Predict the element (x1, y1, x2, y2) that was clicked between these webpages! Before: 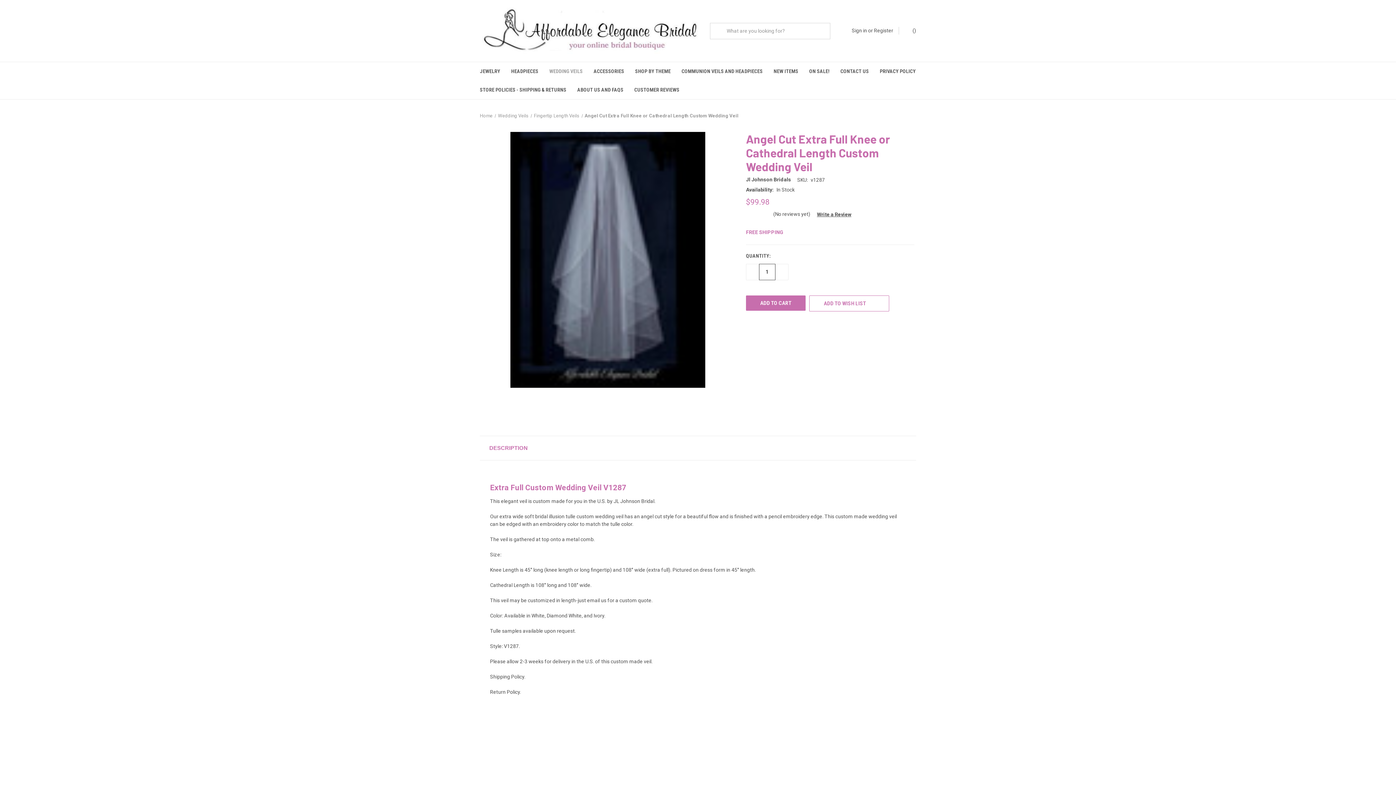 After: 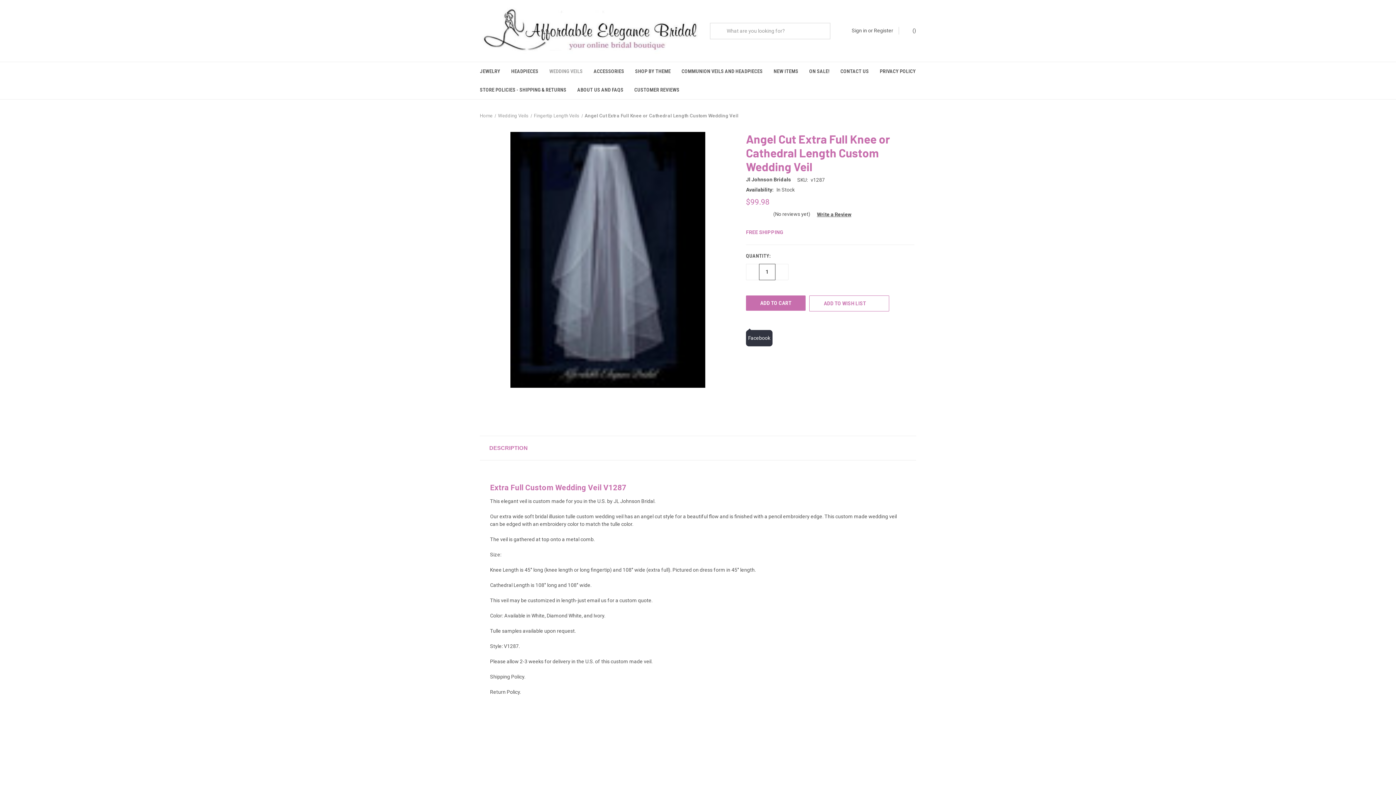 Action: bbox: (746, 319, 753, 330) label: Facebook